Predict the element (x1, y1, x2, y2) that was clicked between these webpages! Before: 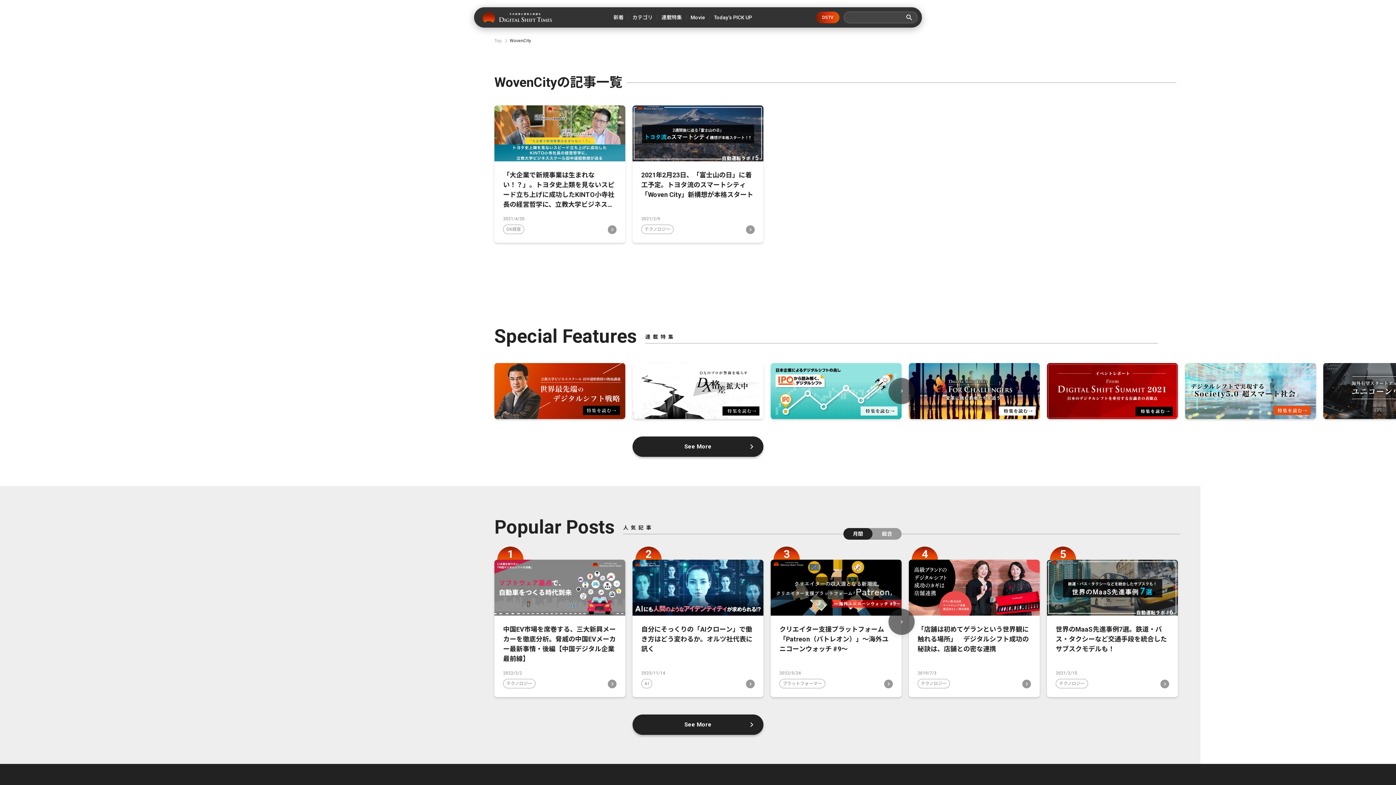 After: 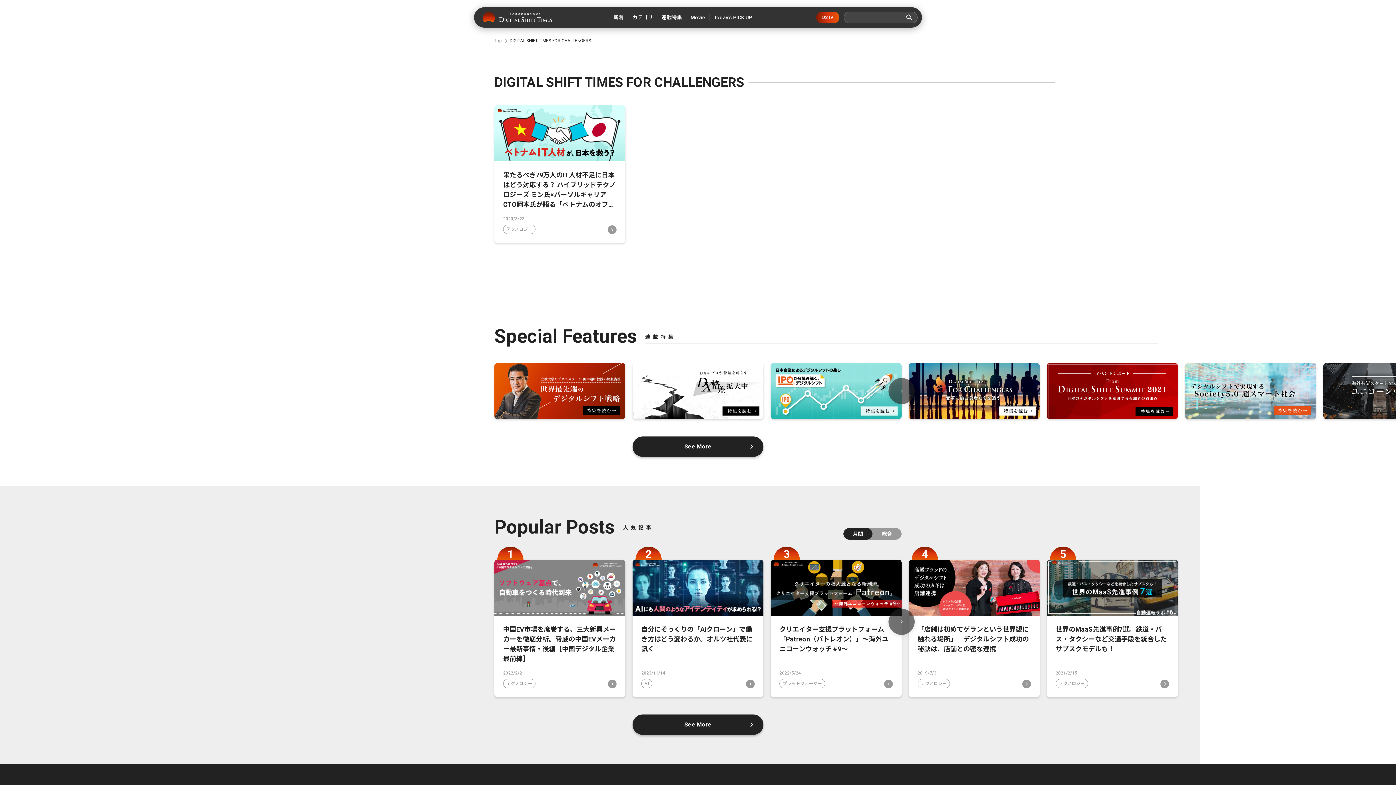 Action: bbox: (909, 363, 1040, 419)